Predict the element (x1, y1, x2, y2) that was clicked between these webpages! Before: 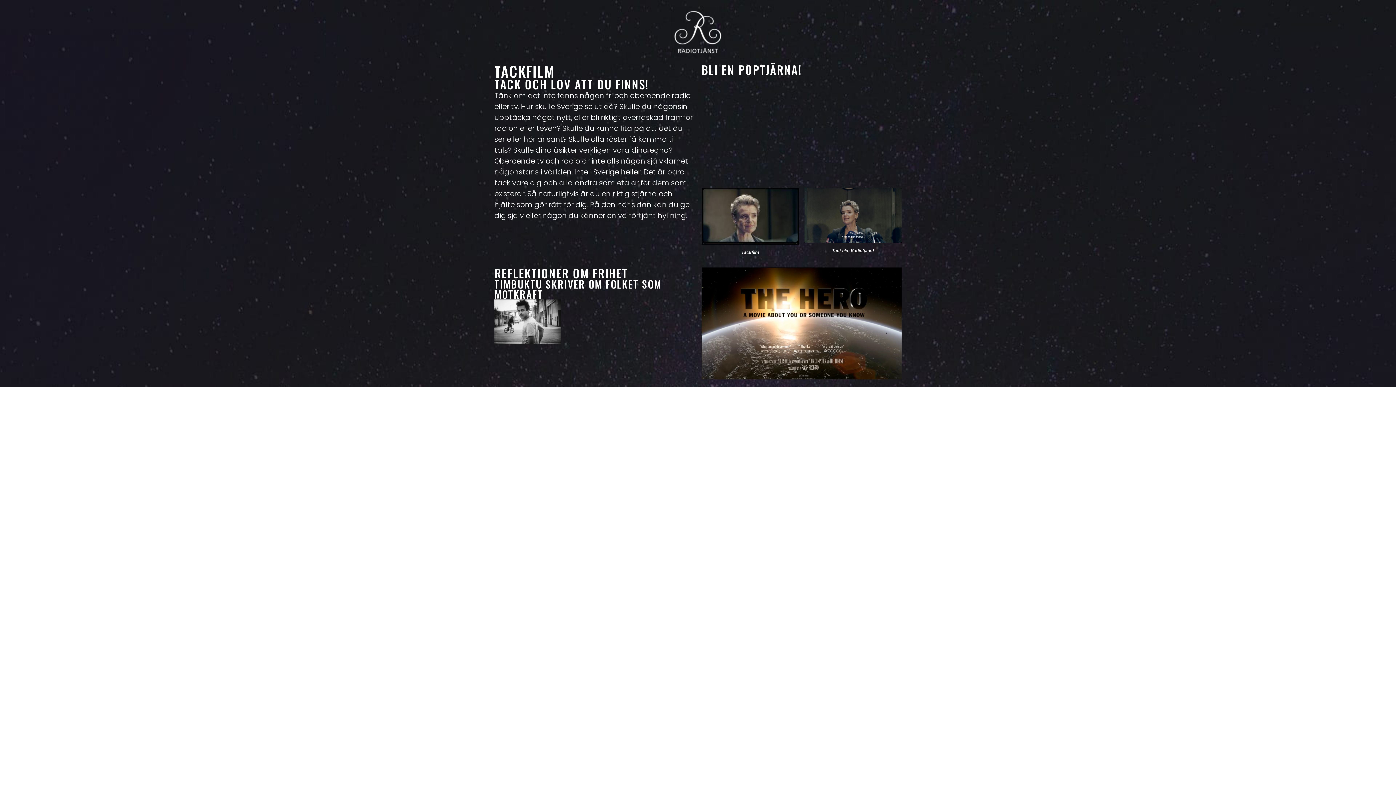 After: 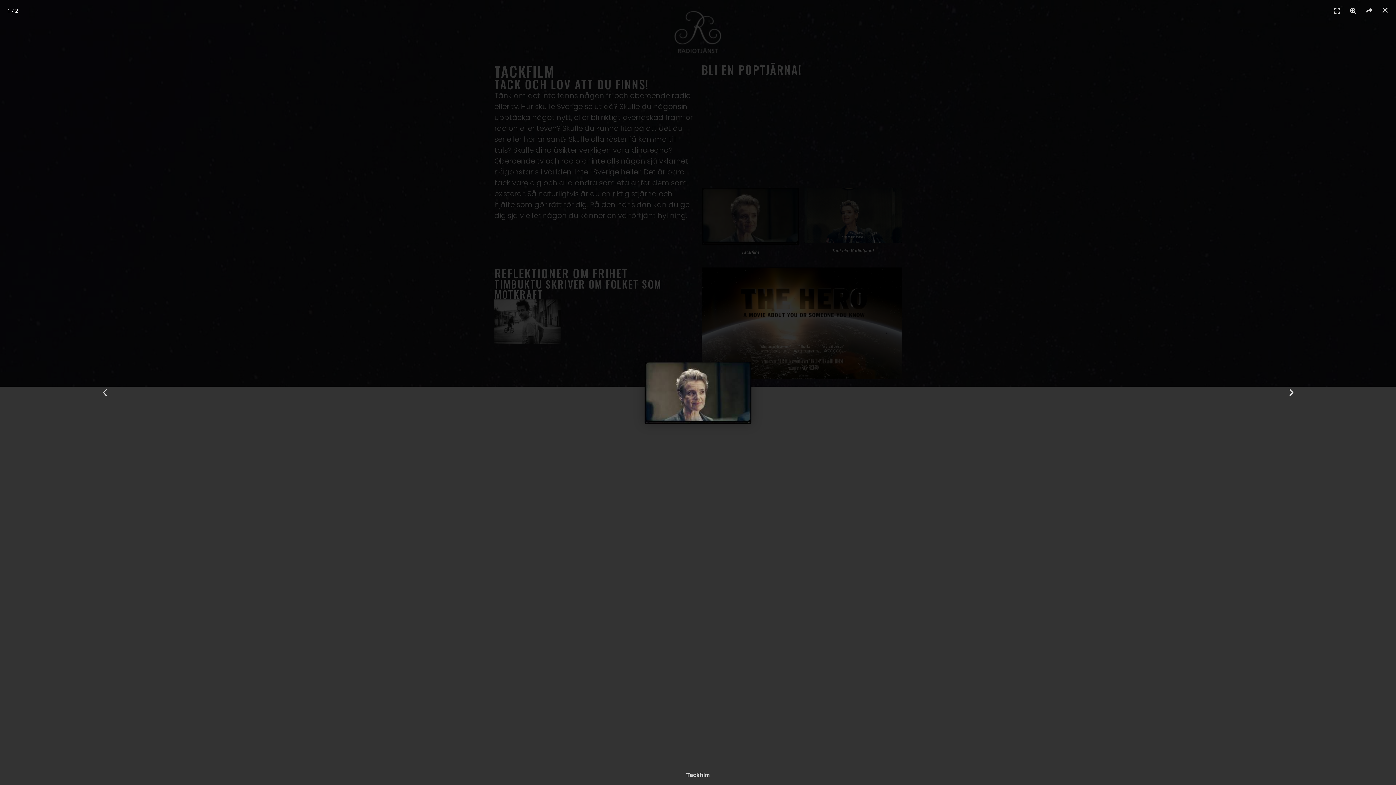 Action: bbox: (701, 188, 799, 244)